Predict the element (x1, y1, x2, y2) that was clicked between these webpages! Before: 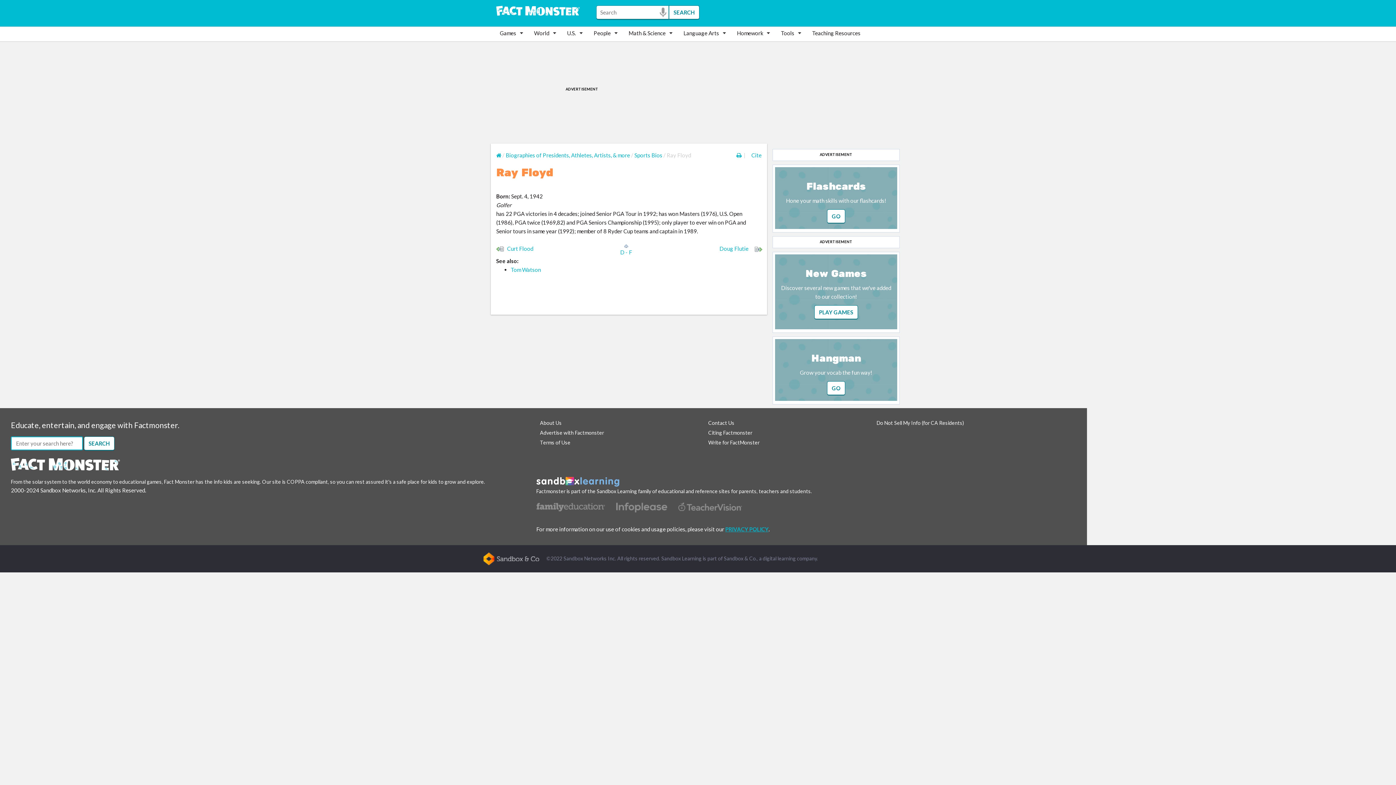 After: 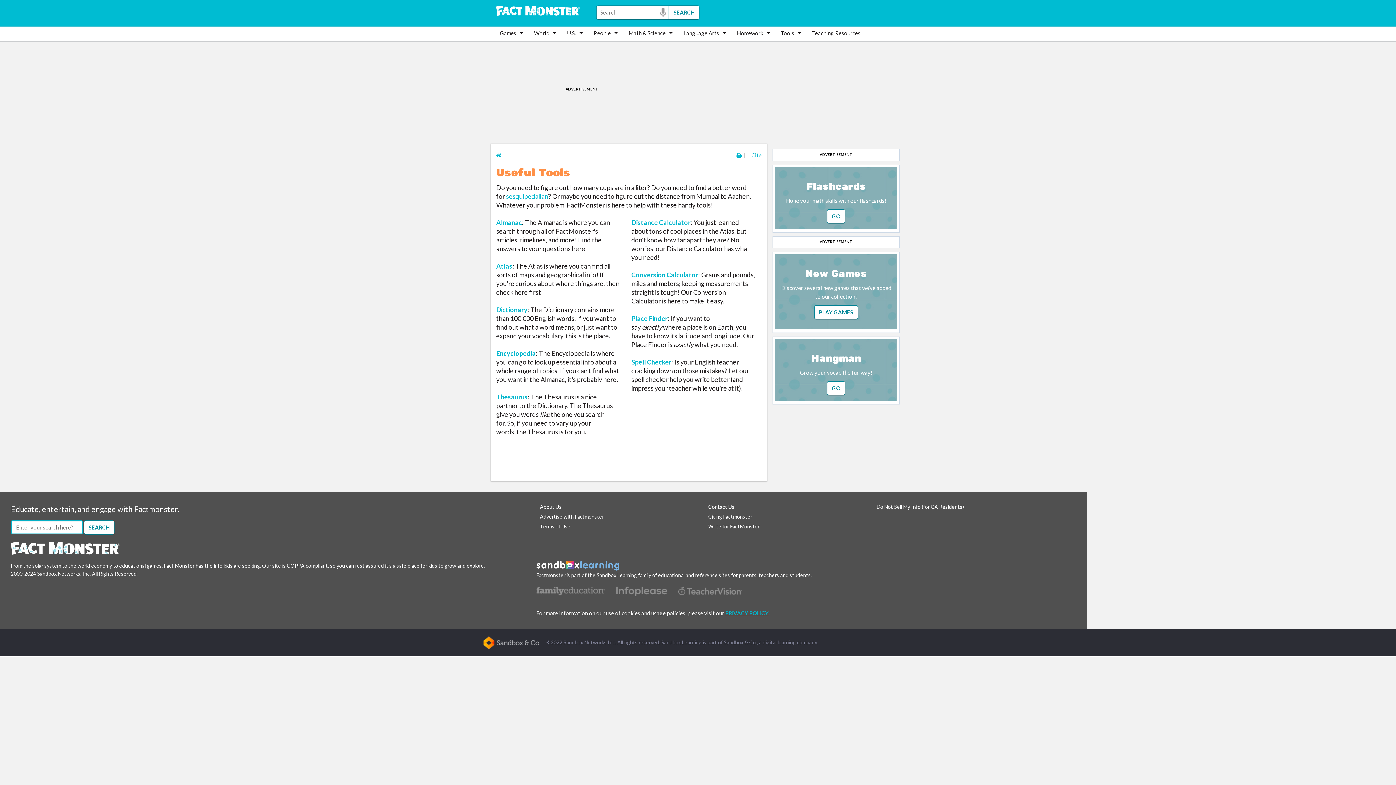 Action: label: Tools bbox: (777, 26, 808, 39)